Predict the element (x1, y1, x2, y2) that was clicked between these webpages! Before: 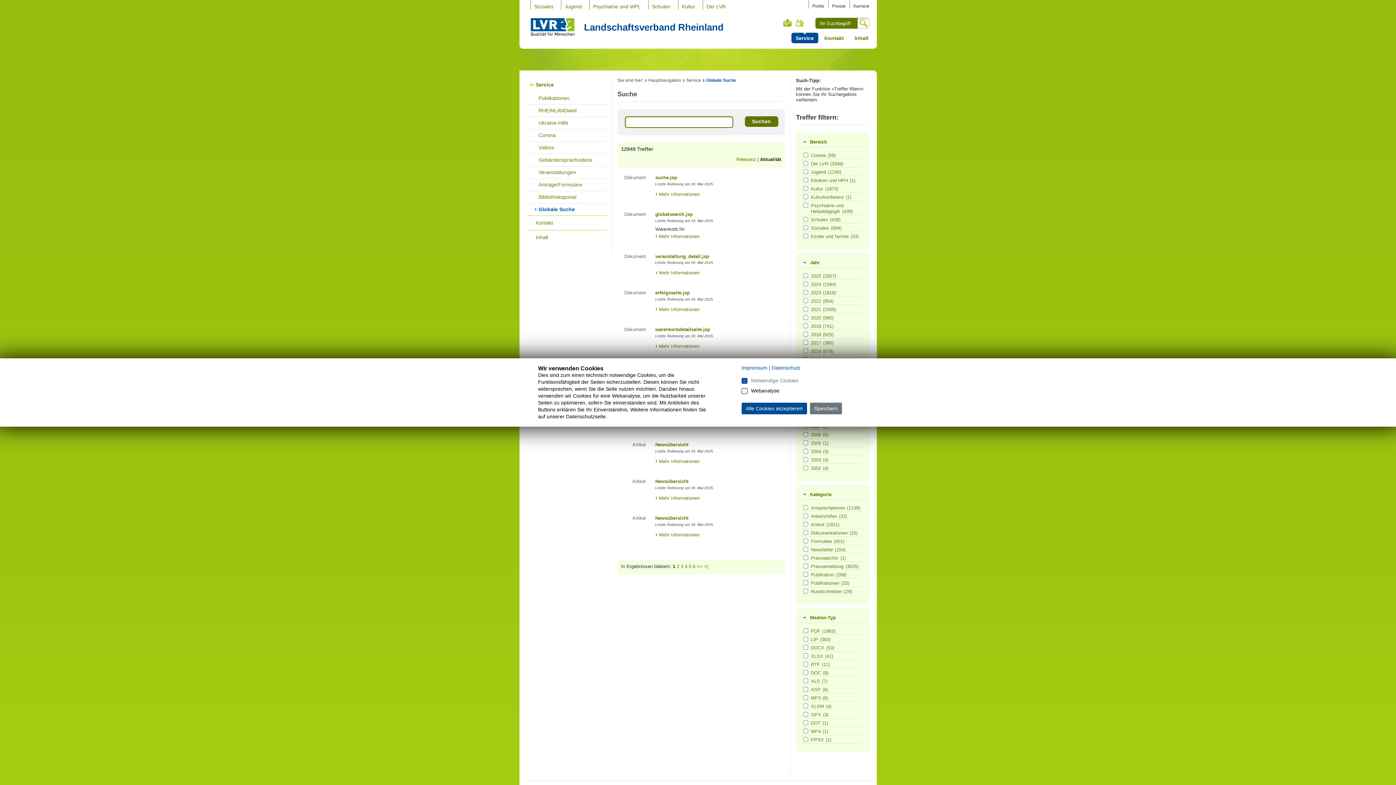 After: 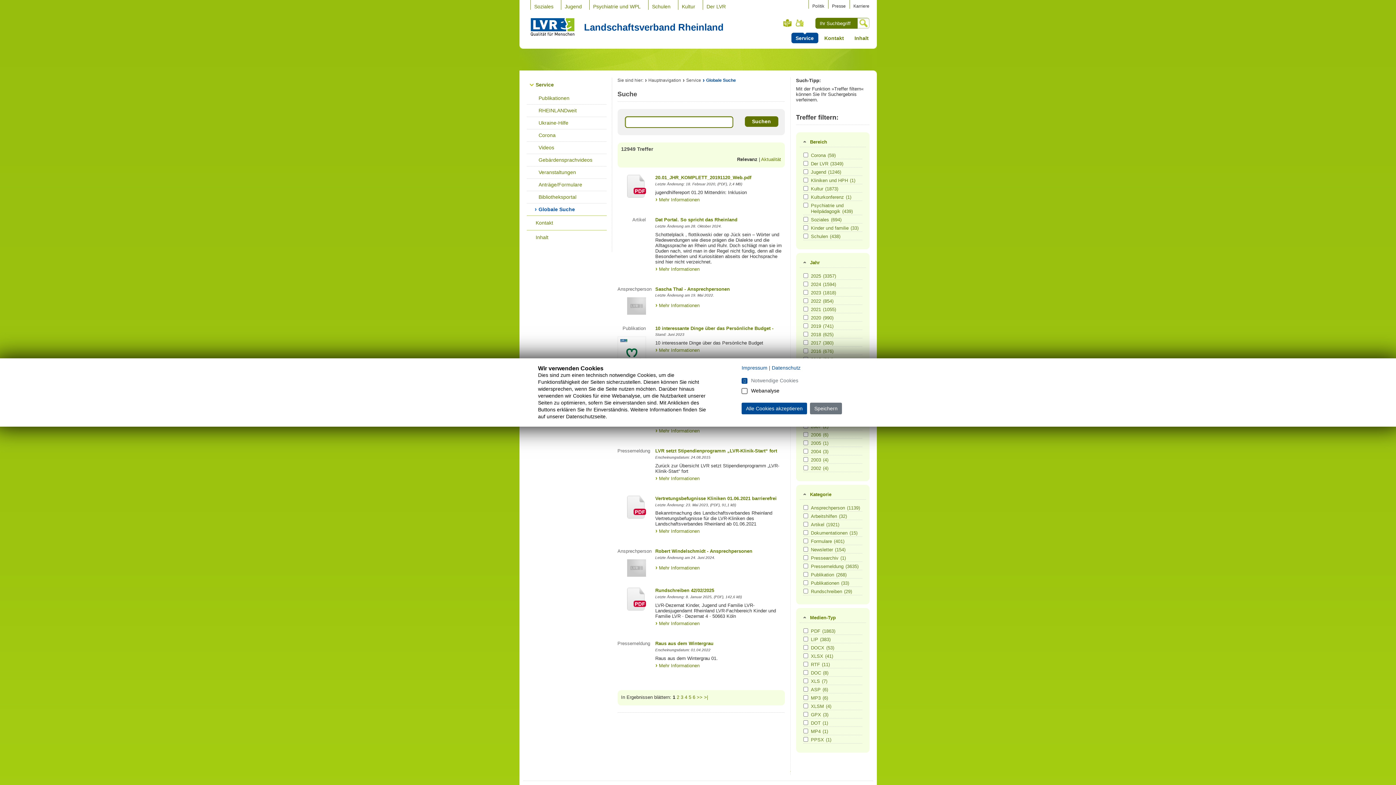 Action: label: Relevanz bbox: (736, 156, 756, 162)